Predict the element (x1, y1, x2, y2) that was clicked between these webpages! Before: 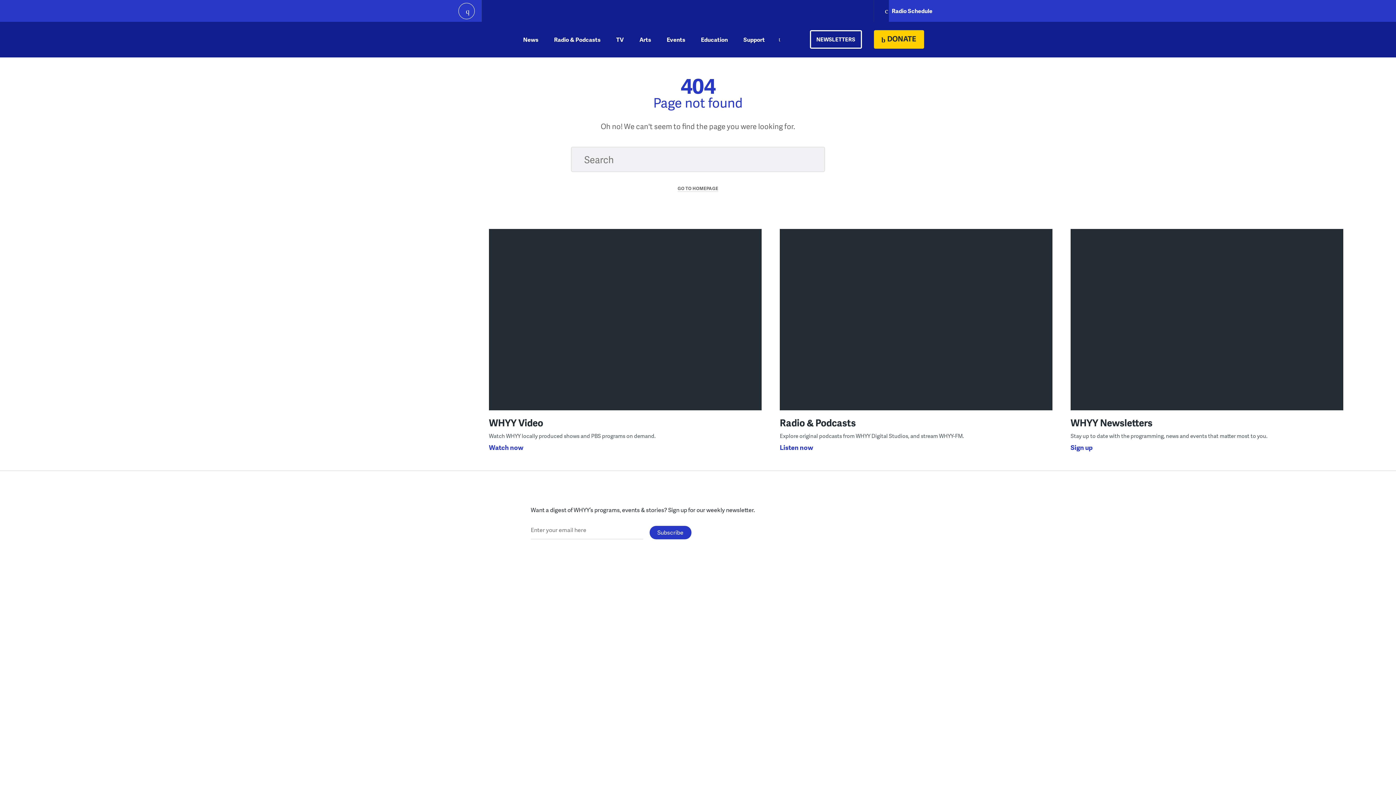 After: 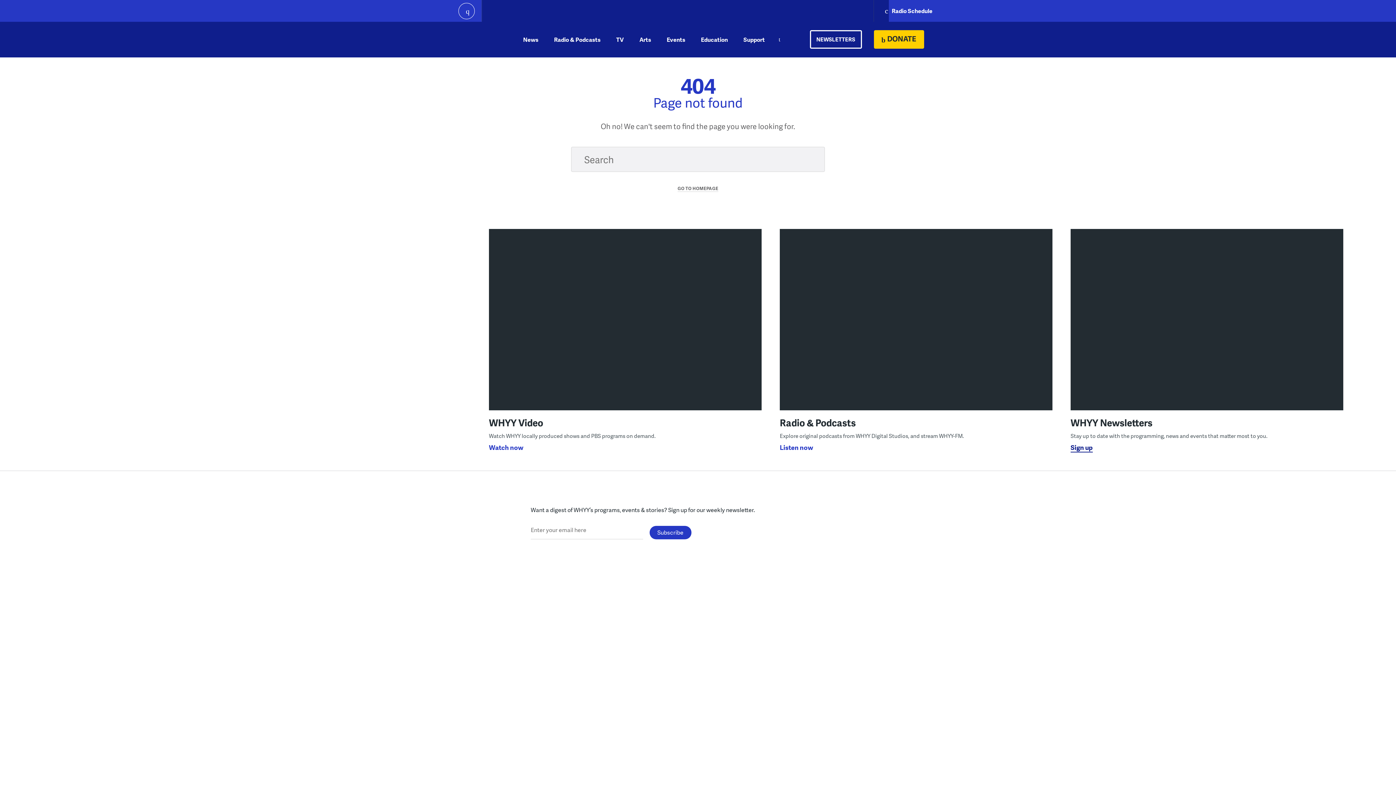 Action: bbox: (1070, 442, 1093, 451) label: Sign up